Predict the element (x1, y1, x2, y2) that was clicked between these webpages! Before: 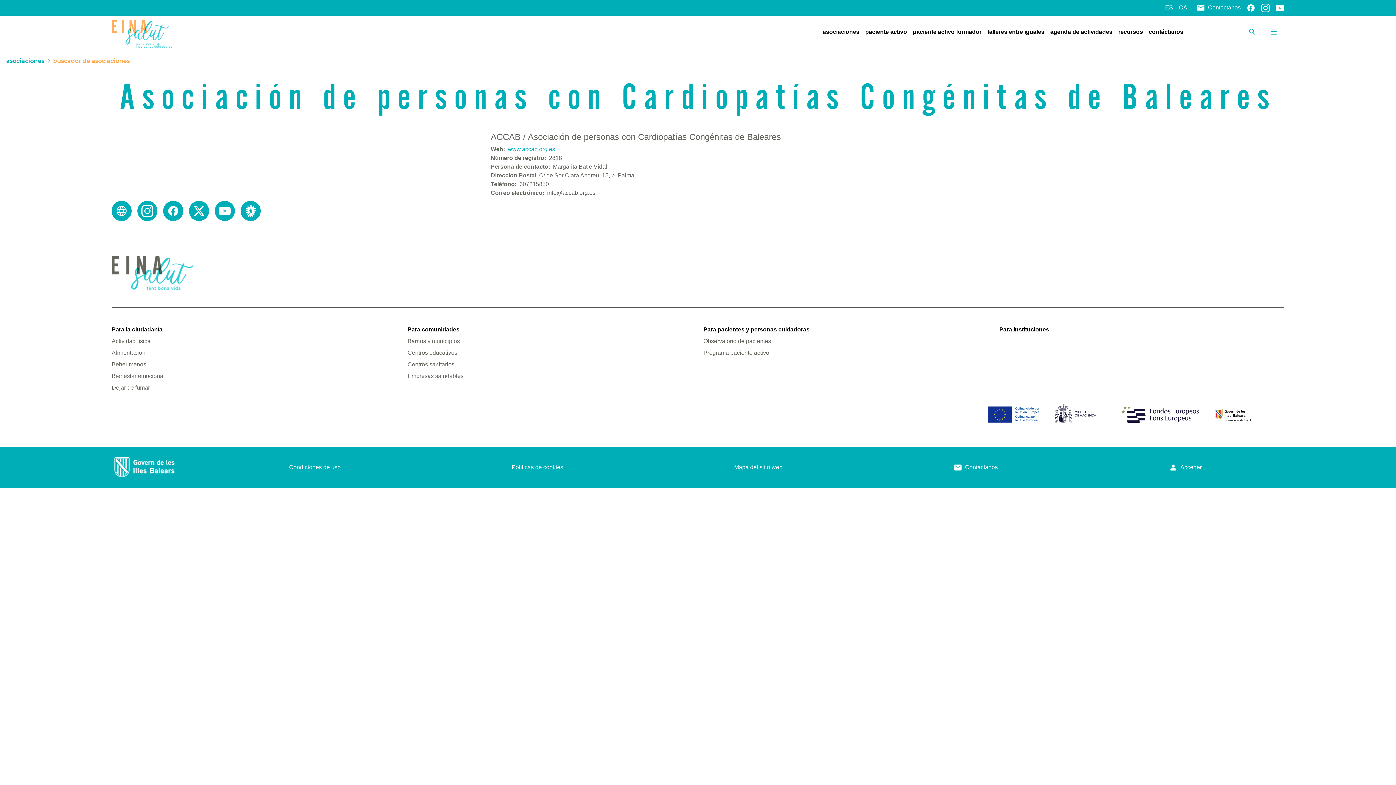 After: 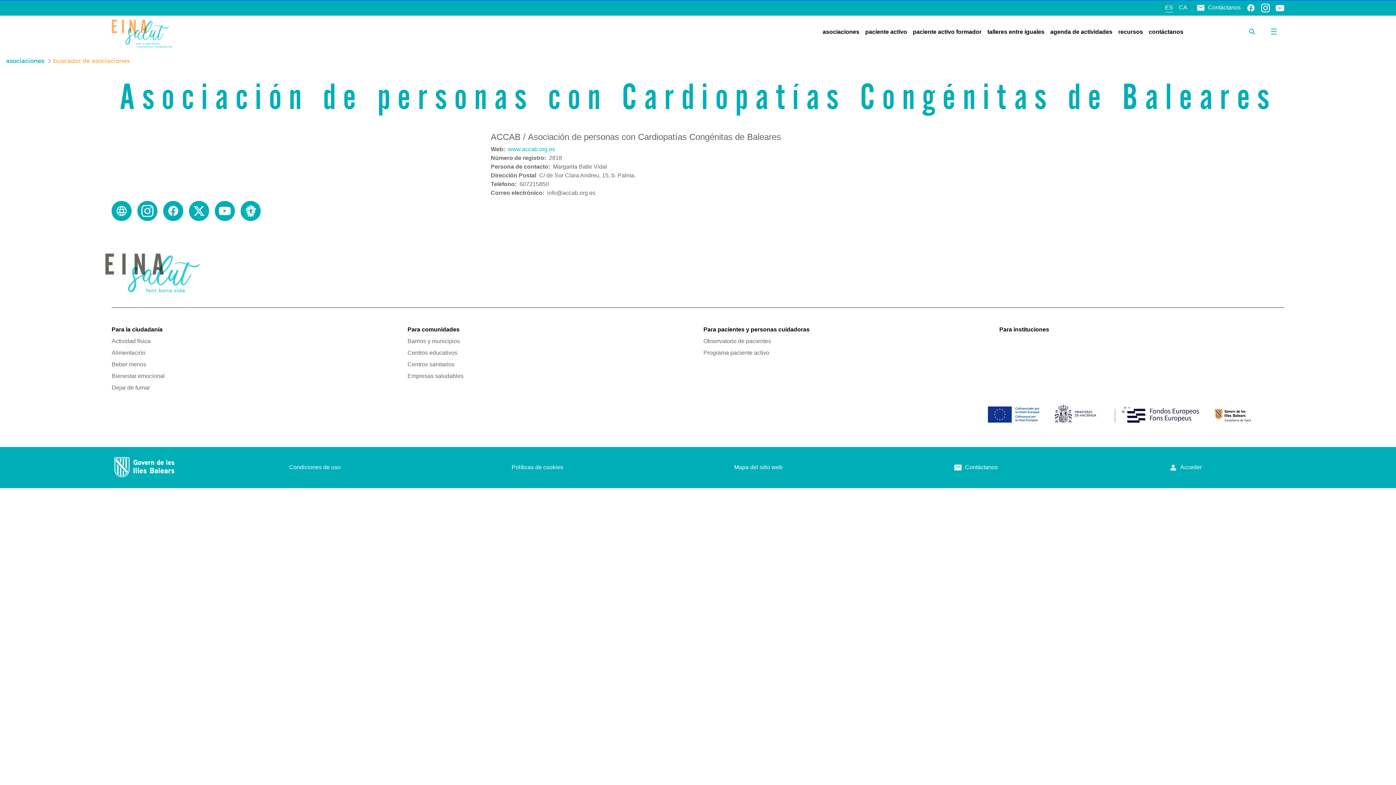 Action: bbox: (111, 269, 193, 275)